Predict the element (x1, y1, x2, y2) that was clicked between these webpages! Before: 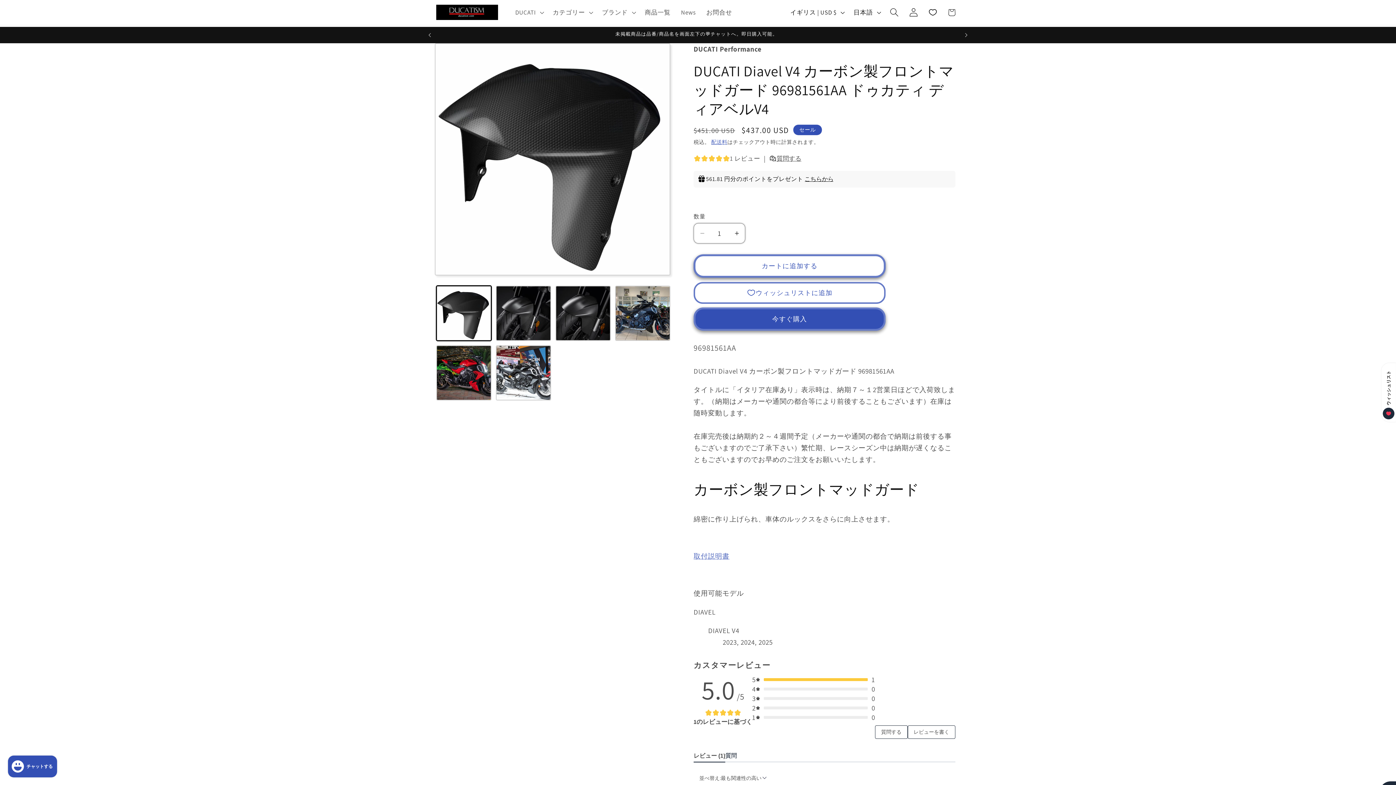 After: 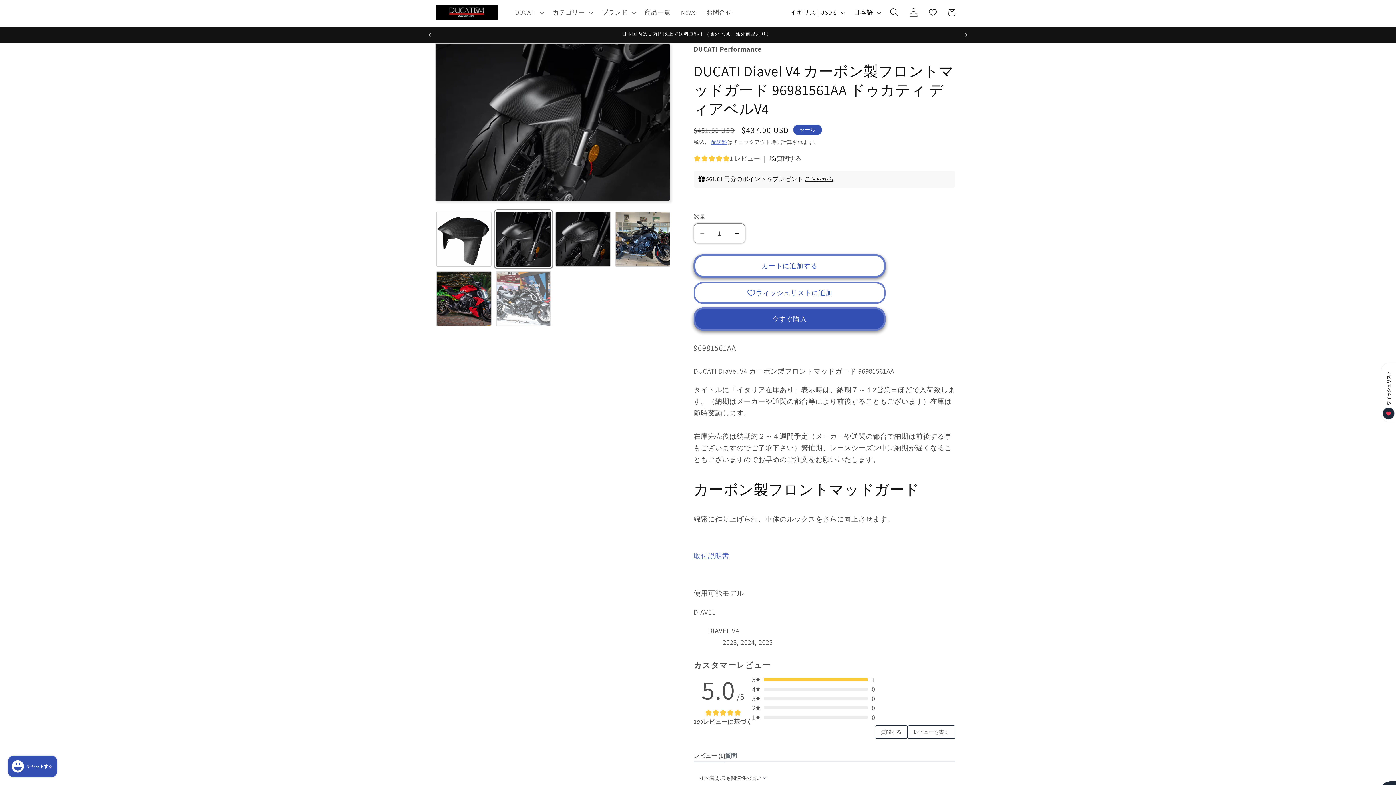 Action: label: ギャラリービューに画像 (2) を読み込む bbox: (496, 285, 551, 341)